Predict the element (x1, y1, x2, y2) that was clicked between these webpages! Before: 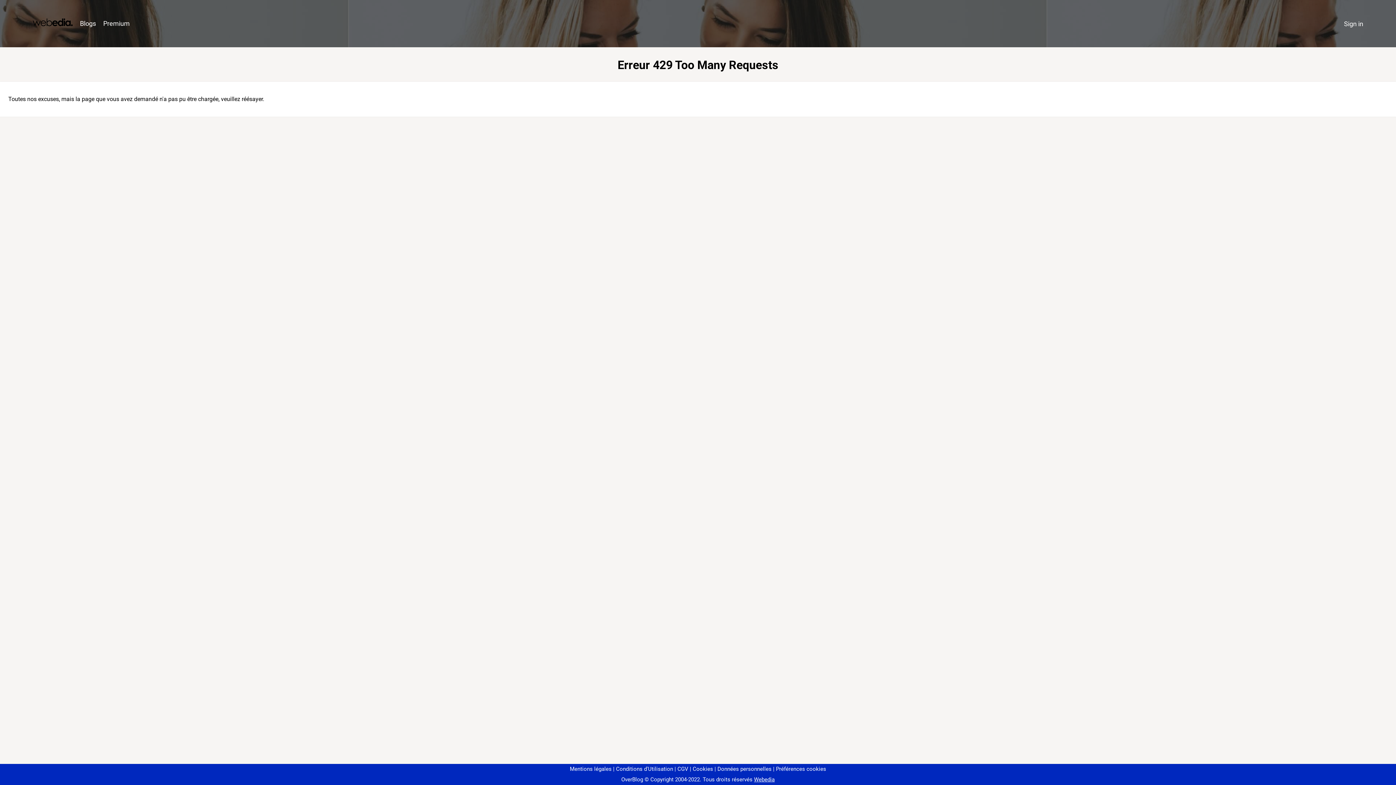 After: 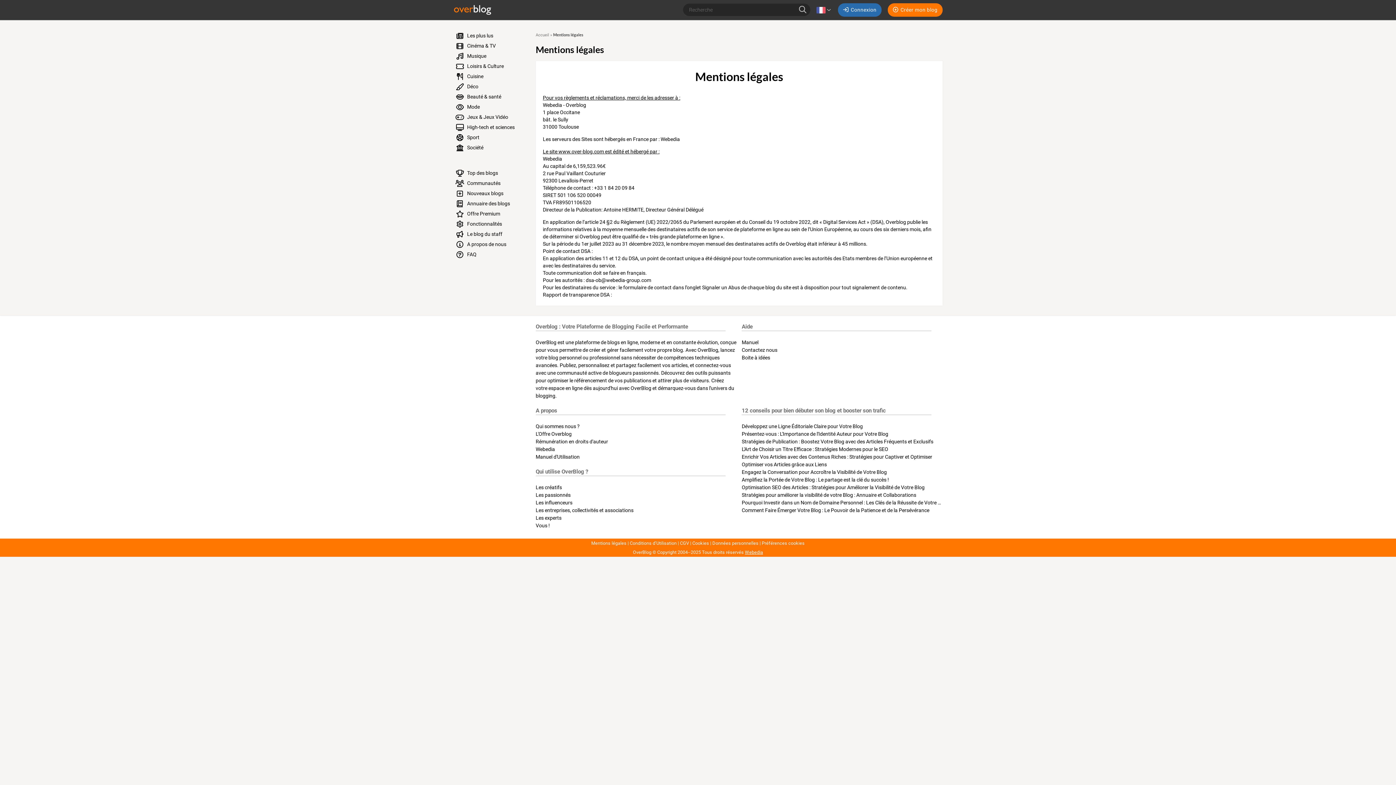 Action: bbox: (570, 766, 611, 772) label: Mentions légales